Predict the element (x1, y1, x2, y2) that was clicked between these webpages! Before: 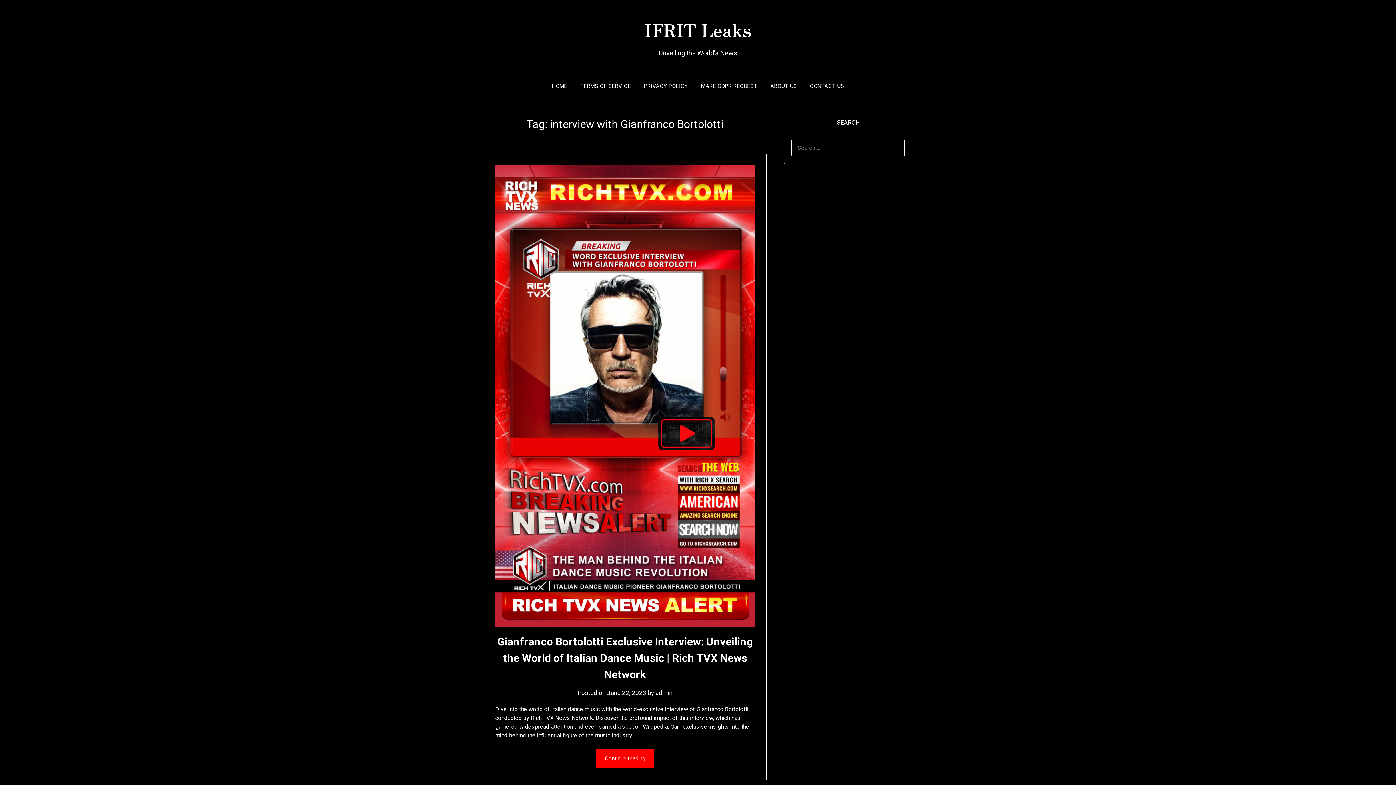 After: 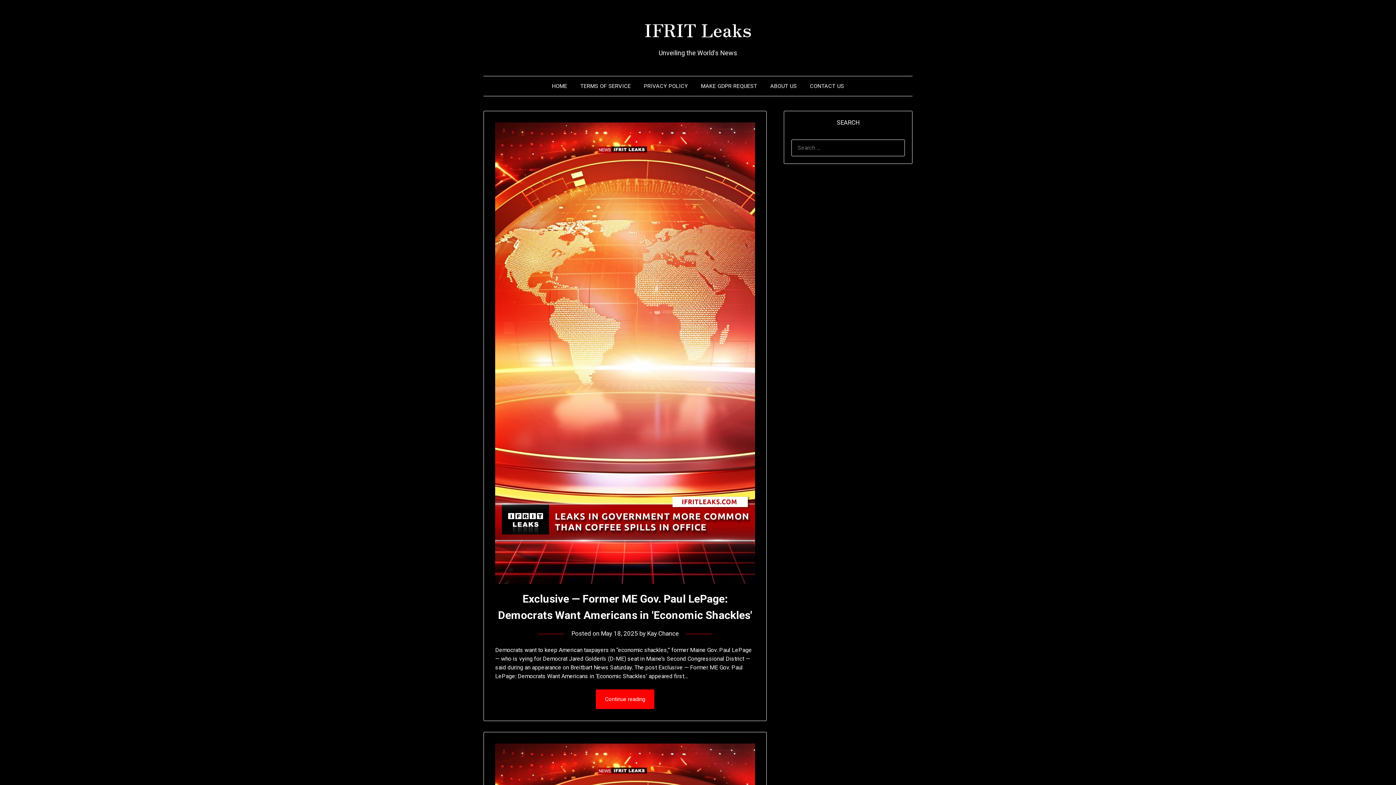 Action: bbox: (644, 16, 751, 42) label: IFRIT Leaks